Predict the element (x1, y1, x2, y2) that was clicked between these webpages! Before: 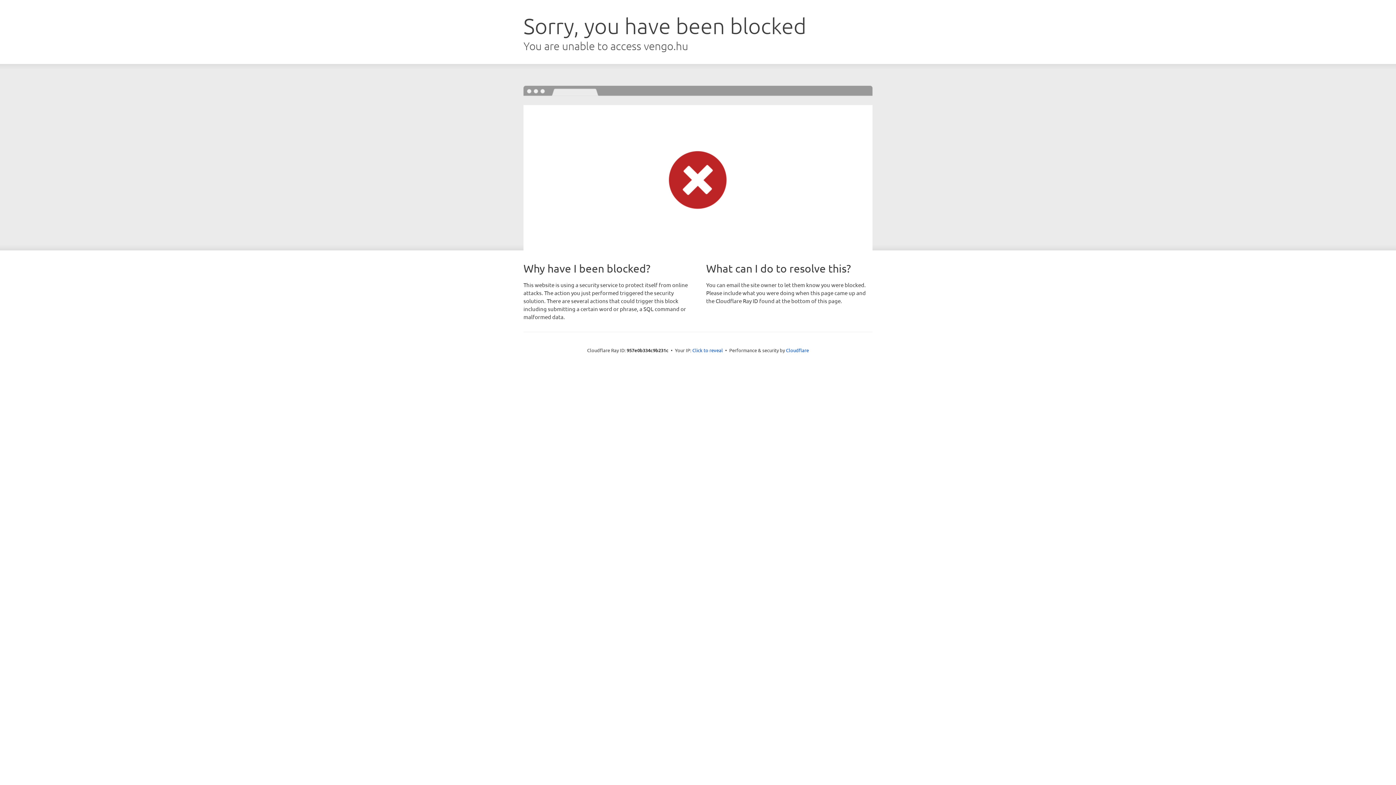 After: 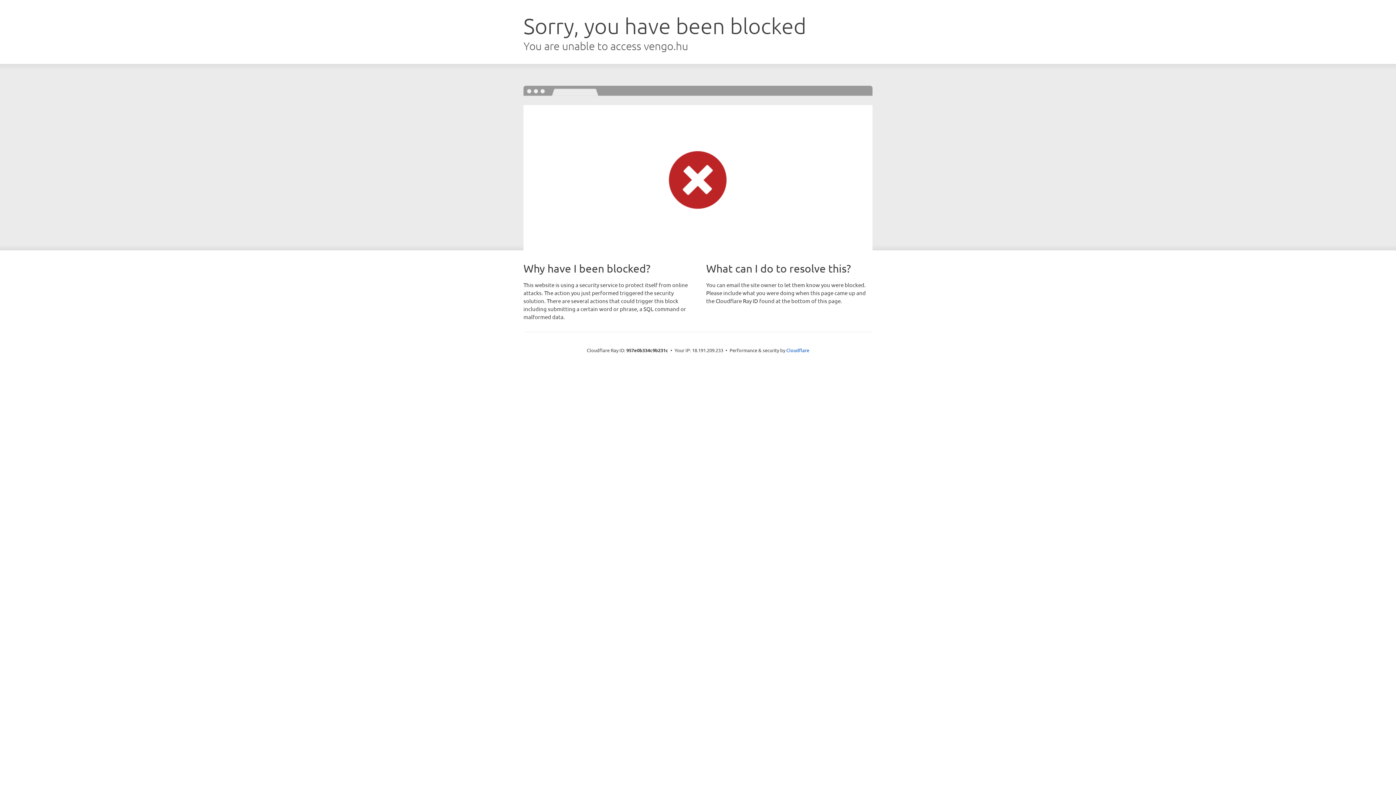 Action: label: Click to reveal bbox: (692, 346, 723, 353)